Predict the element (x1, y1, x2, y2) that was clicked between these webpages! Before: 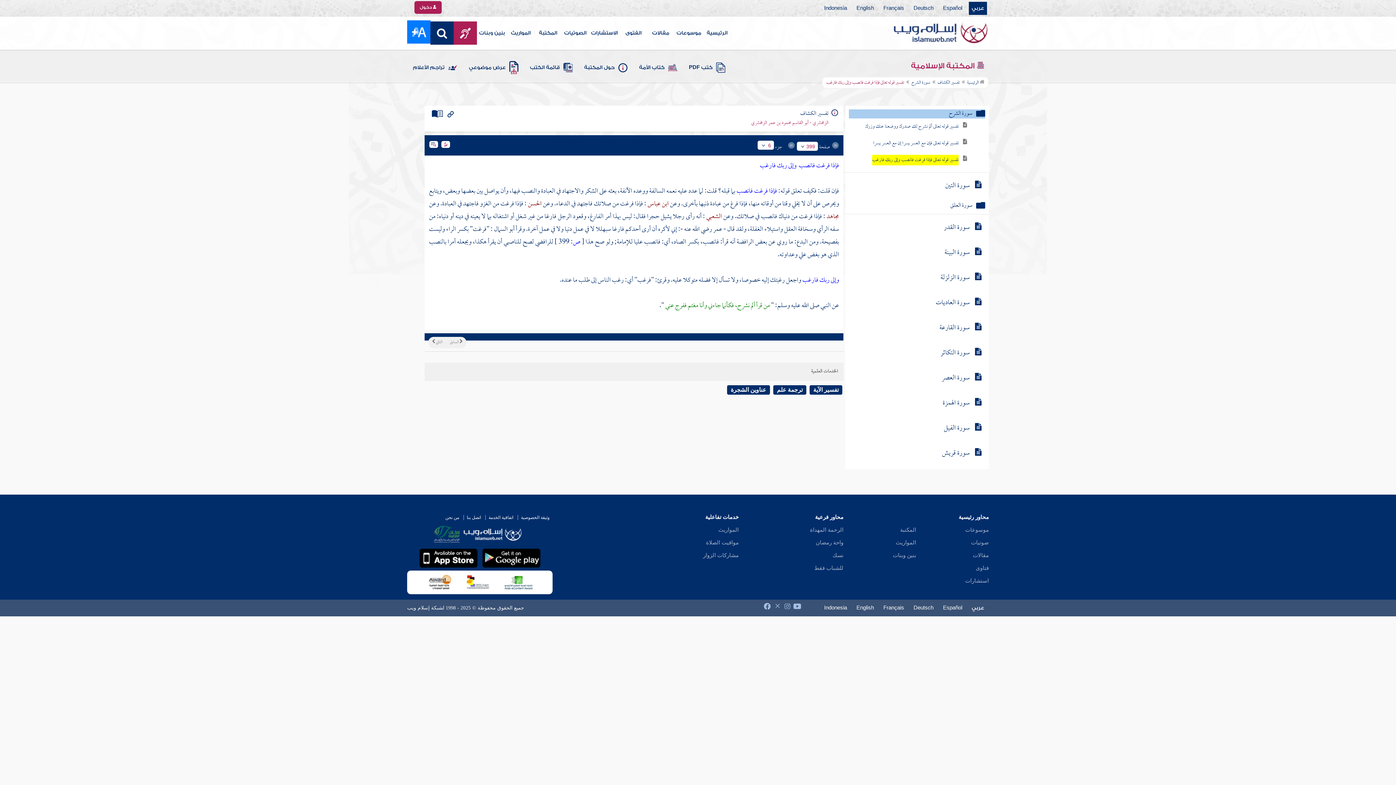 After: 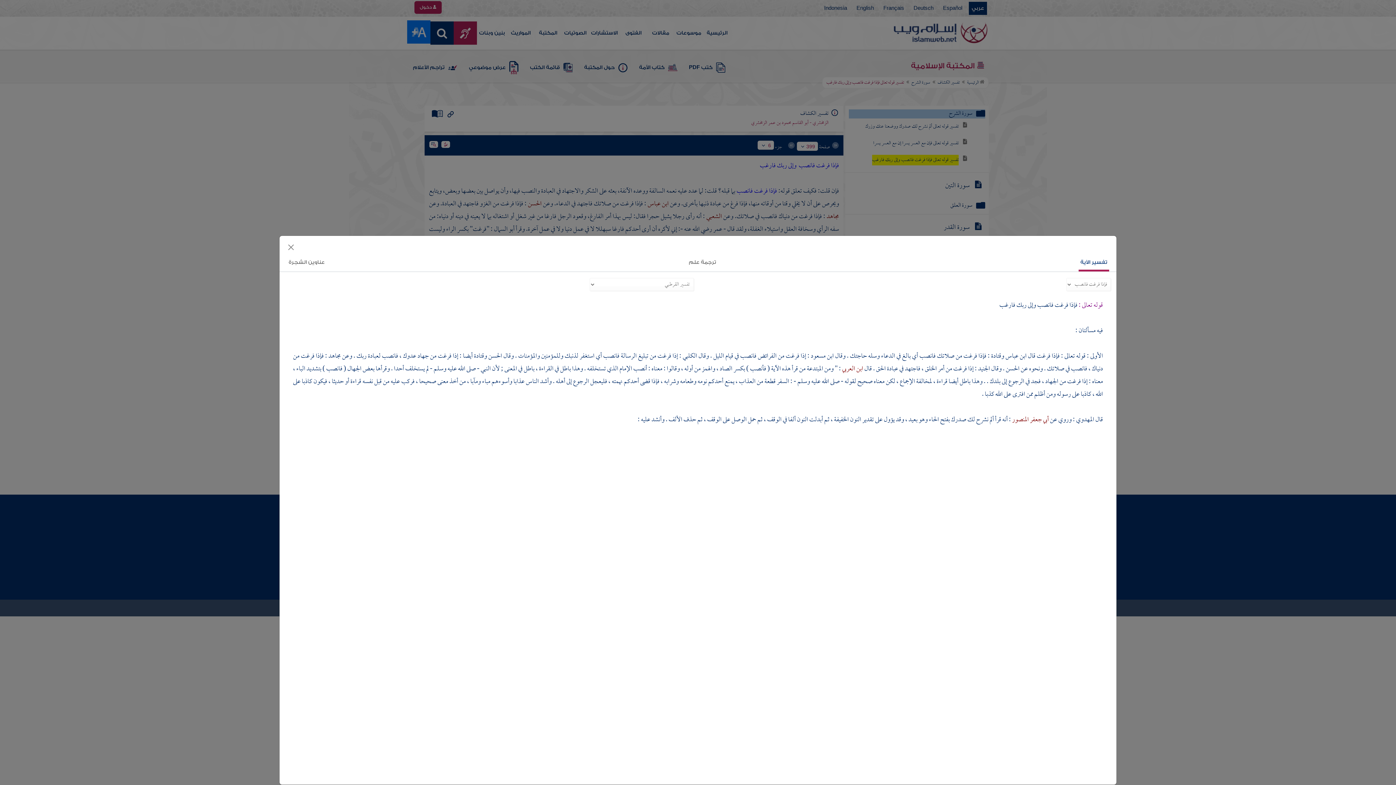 Action: bbox: (809, 385, 842, 394) label: تفسير الآية